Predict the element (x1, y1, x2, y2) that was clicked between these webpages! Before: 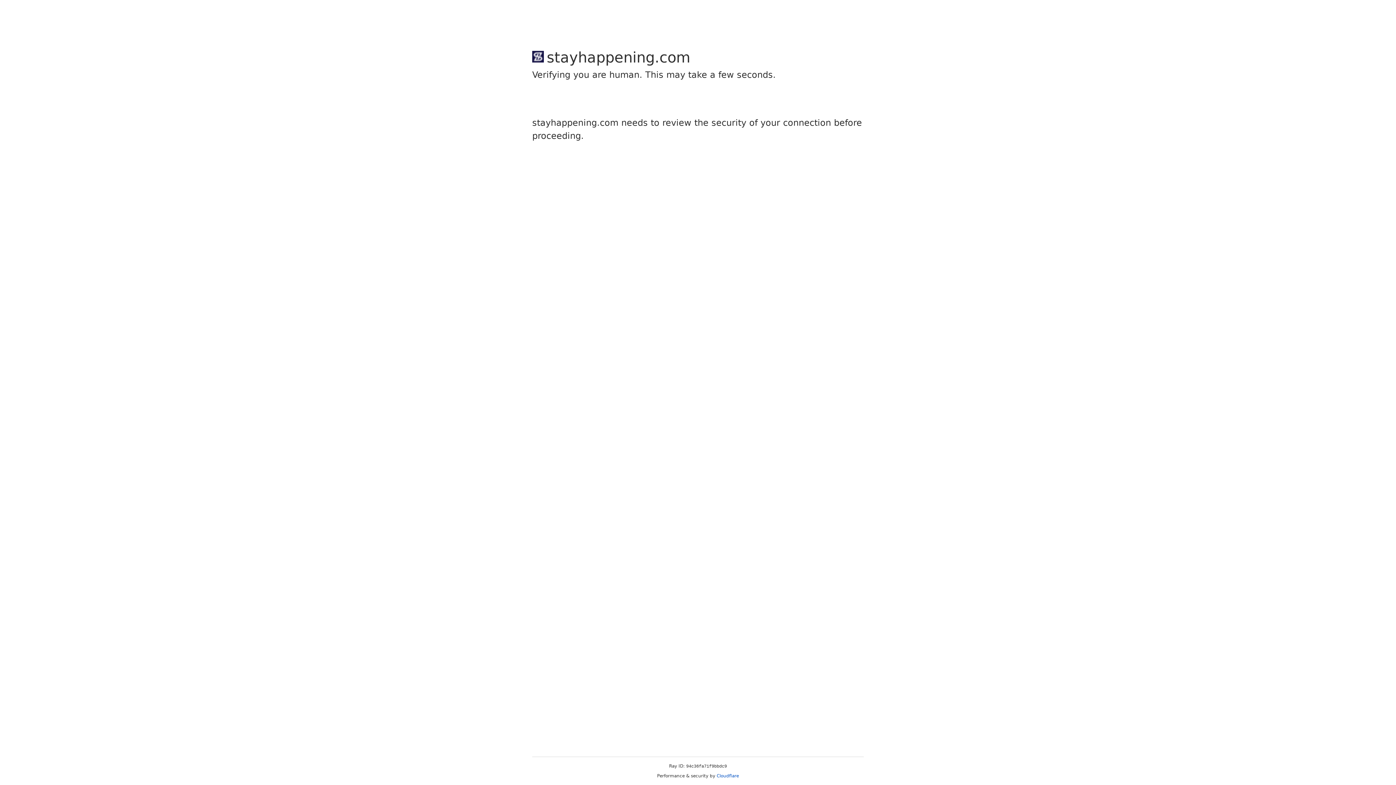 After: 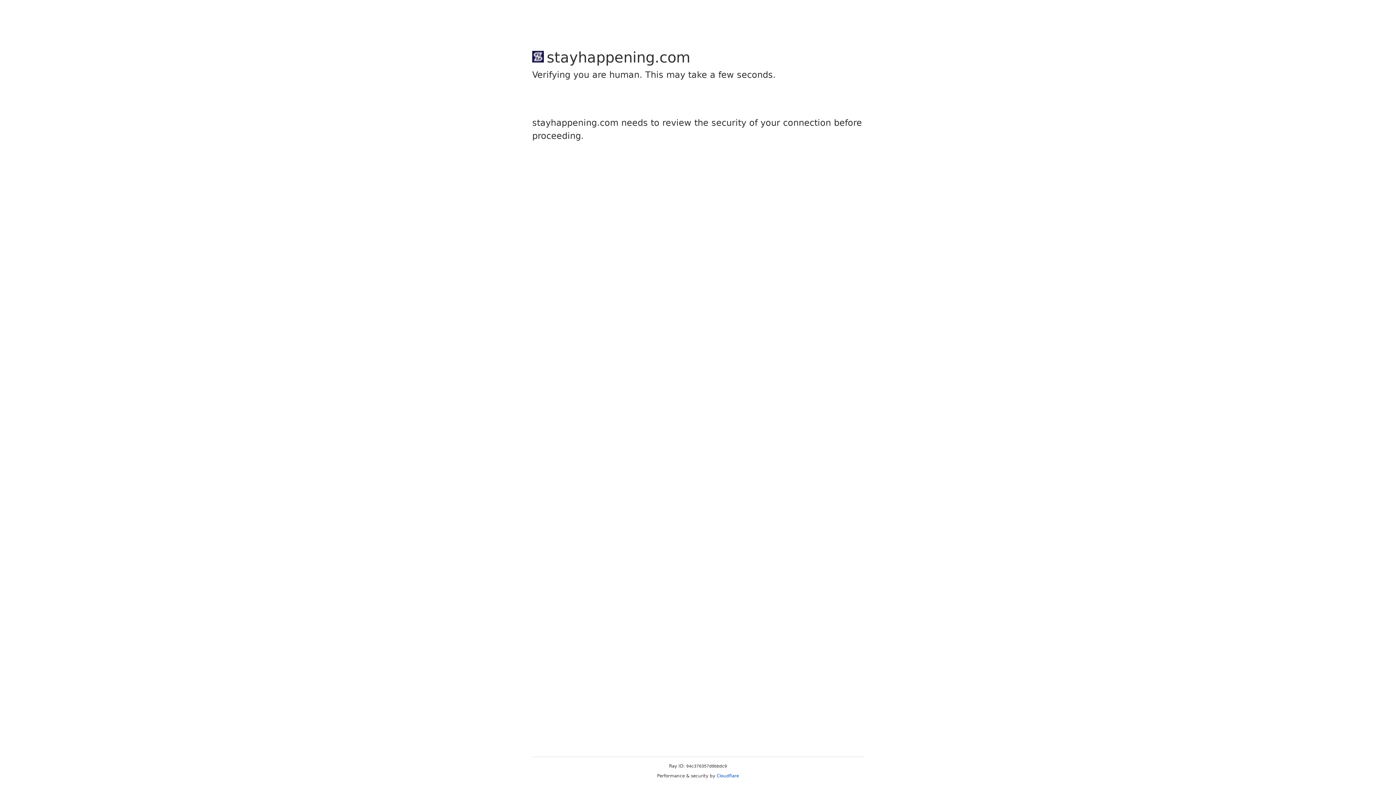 Action: bbox: (716, 773, 739, 778) label: Cloudflare